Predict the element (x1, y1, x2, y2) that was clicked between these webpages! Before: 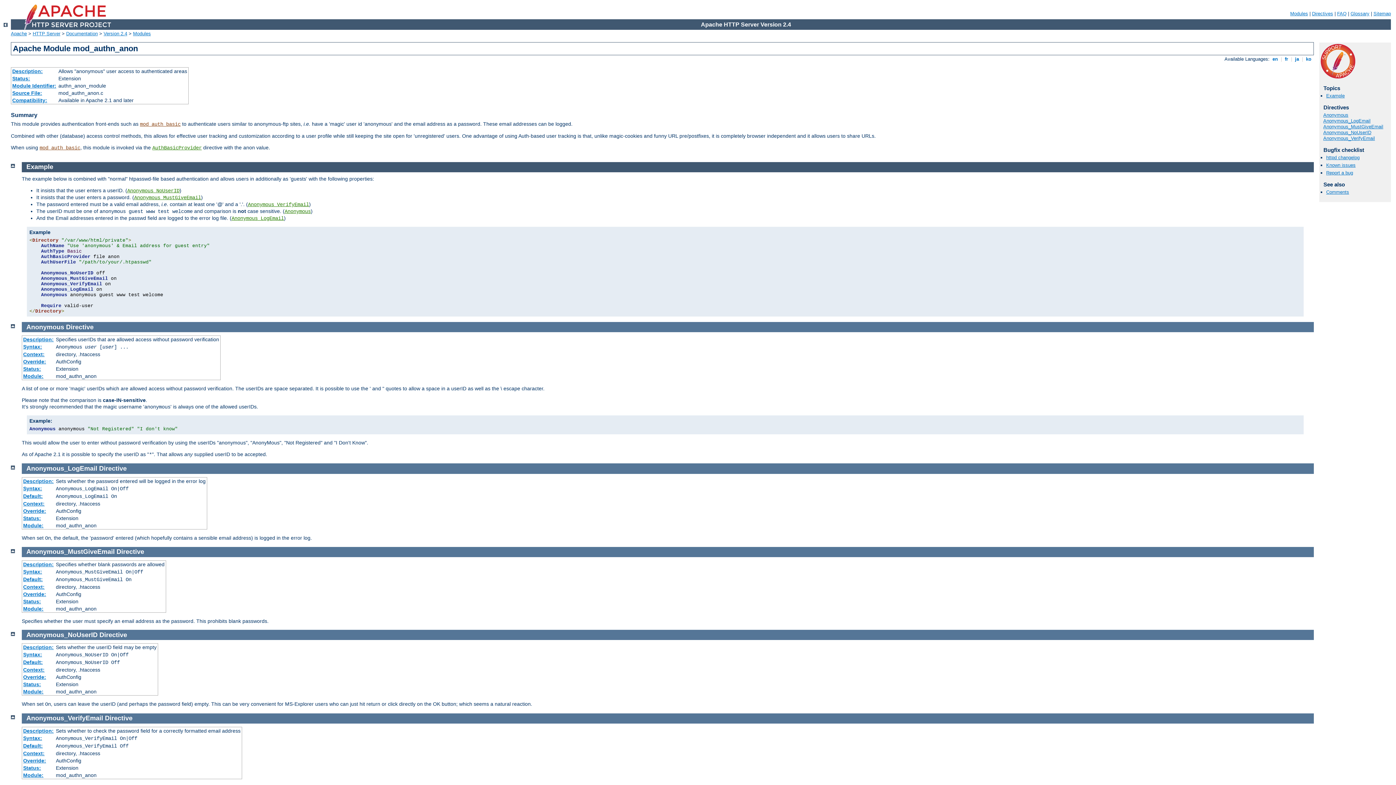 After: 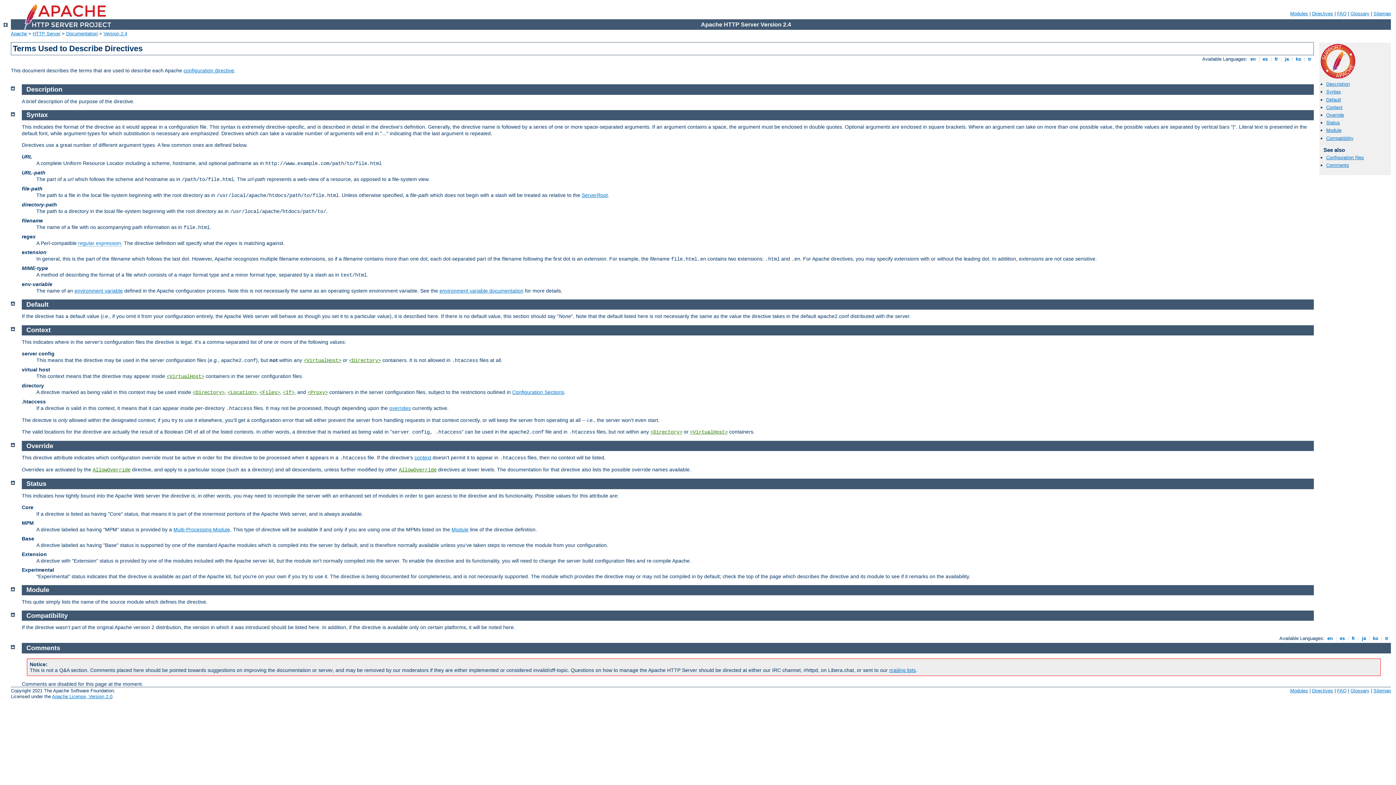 Action: label: Description: bbox: (23, 561, 53, 567)